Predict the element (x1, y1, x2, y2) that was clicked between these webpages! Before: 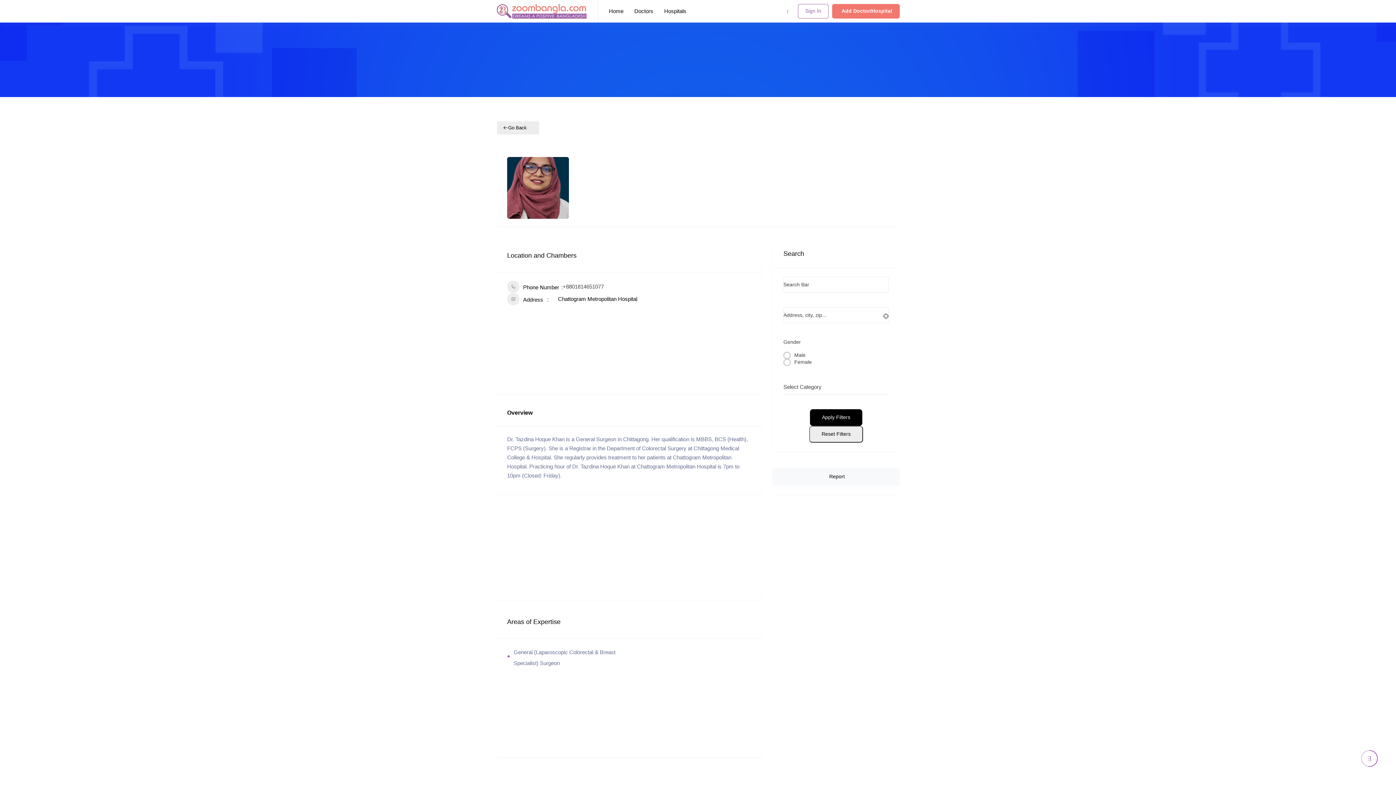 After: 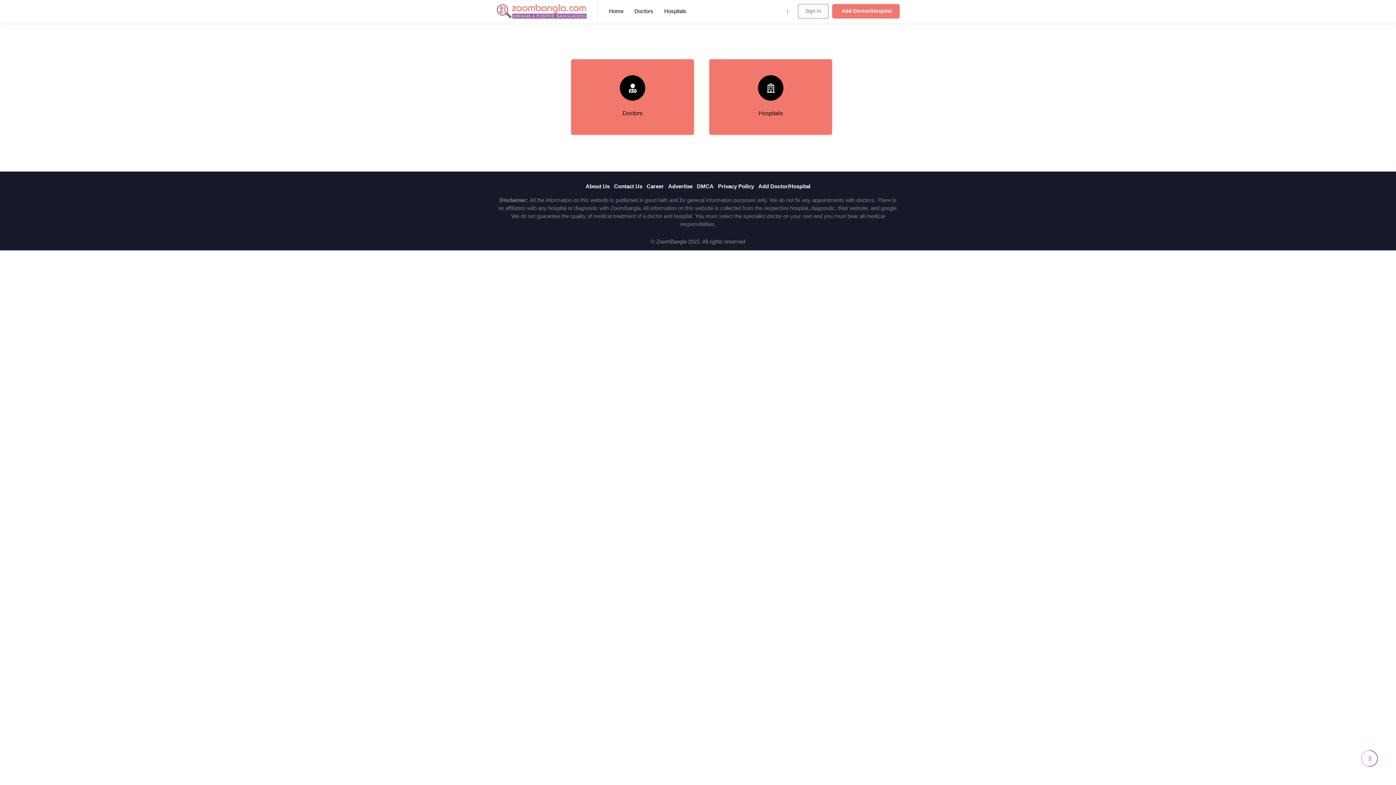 Action: label: Add Doctor/Hospital bbox: (832, 3, 900, 18)